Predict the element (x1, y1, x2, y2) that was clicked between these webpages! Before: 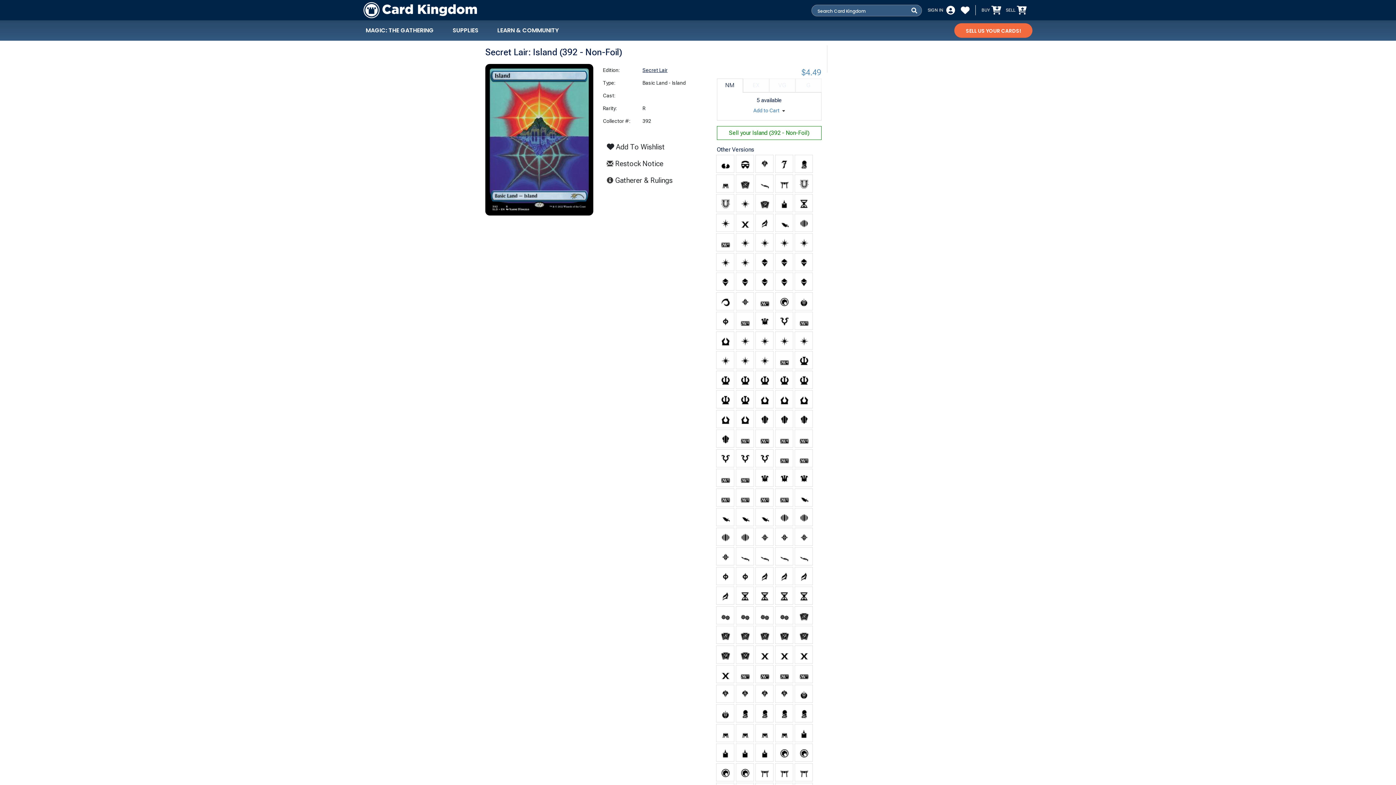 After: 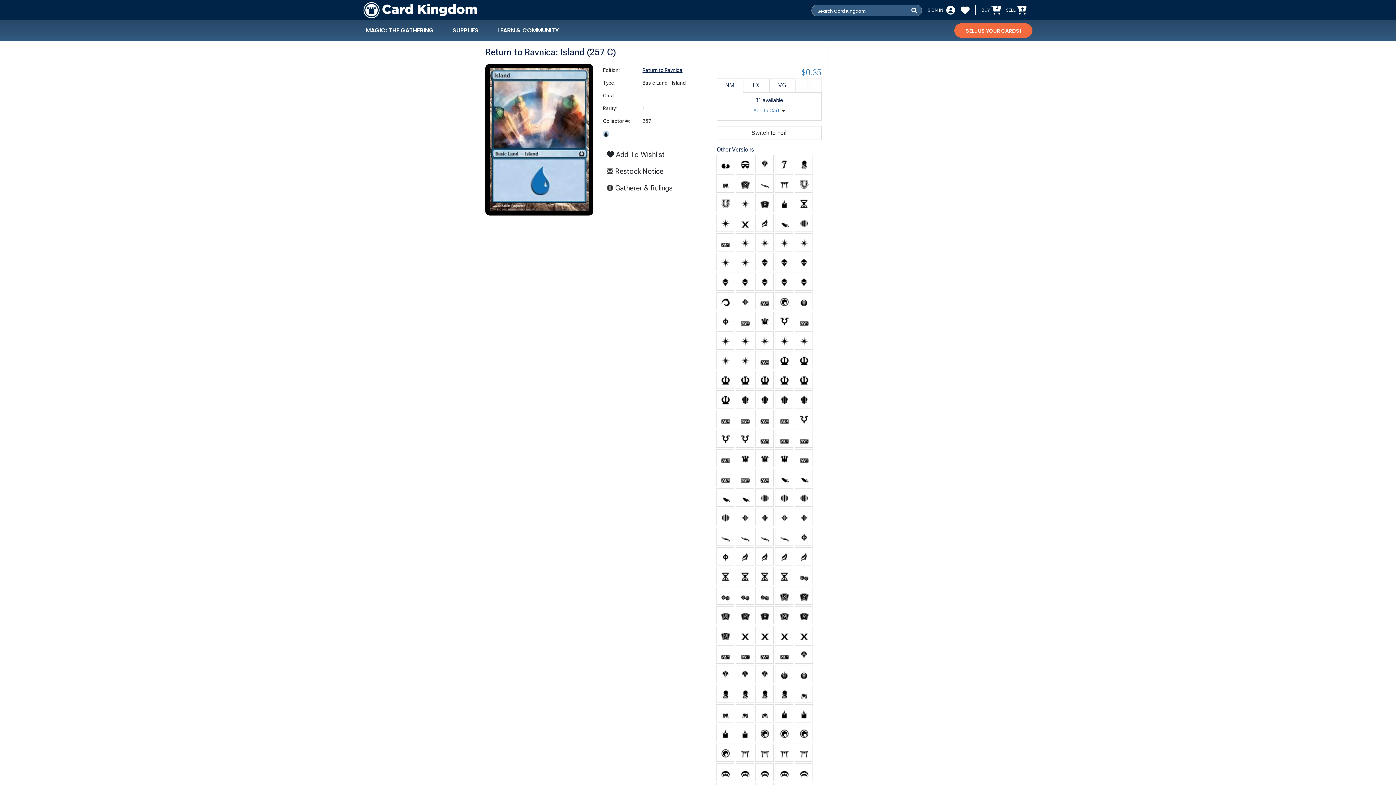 Action: bbox: (775, 390, 793, 408)